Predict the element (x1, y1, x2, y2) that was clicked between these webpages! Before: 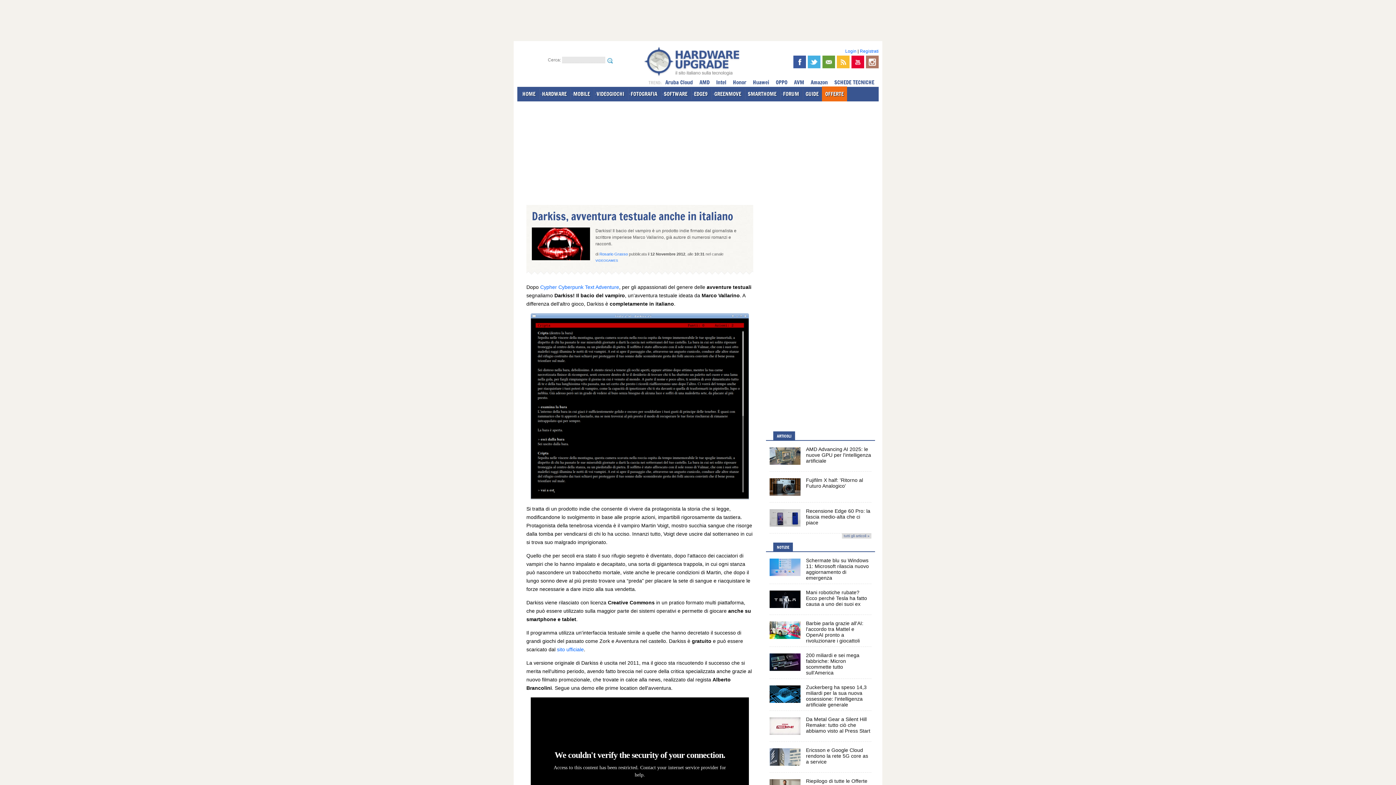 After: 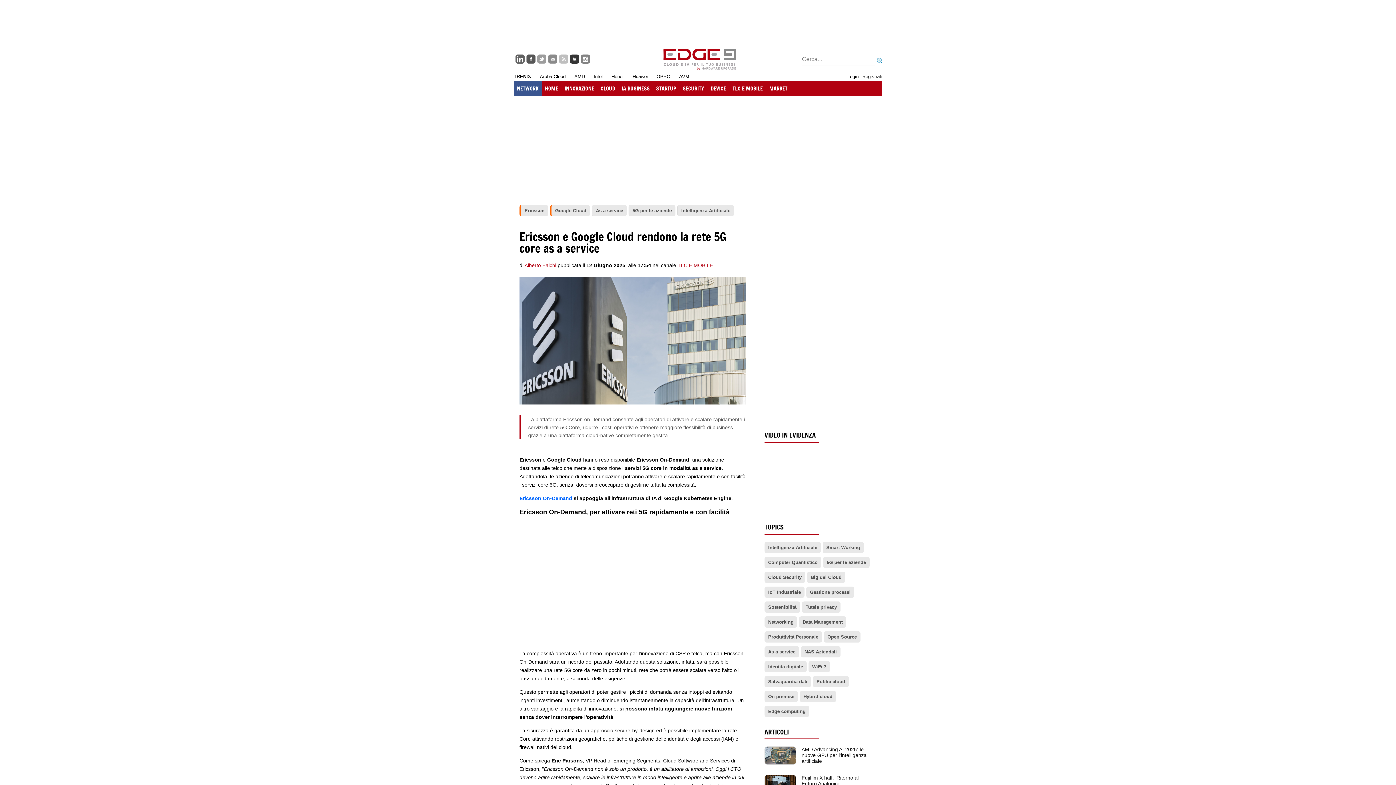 Action: bbox: (806, 747, 868, 765) label: Ericsson e Google Cloud rendono la rete 5G core as a service